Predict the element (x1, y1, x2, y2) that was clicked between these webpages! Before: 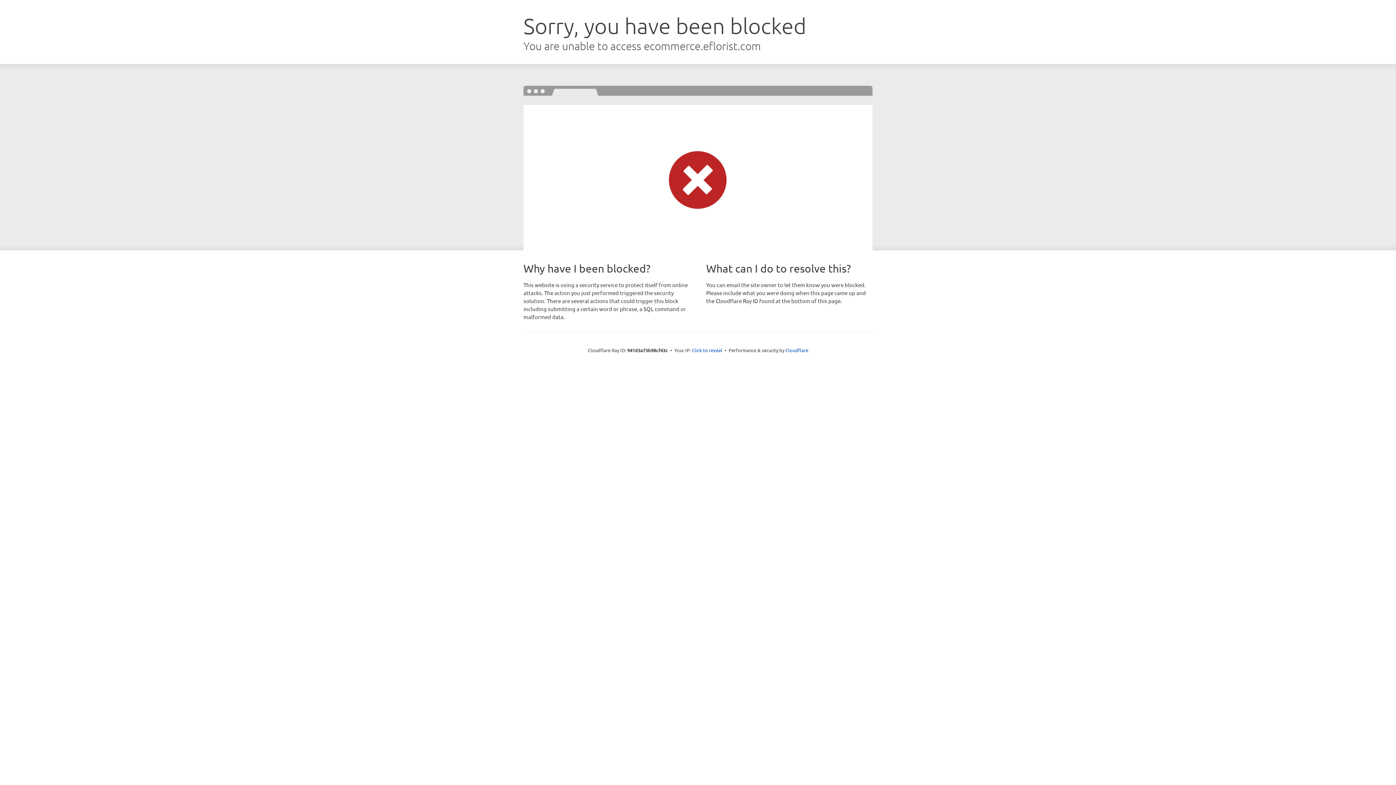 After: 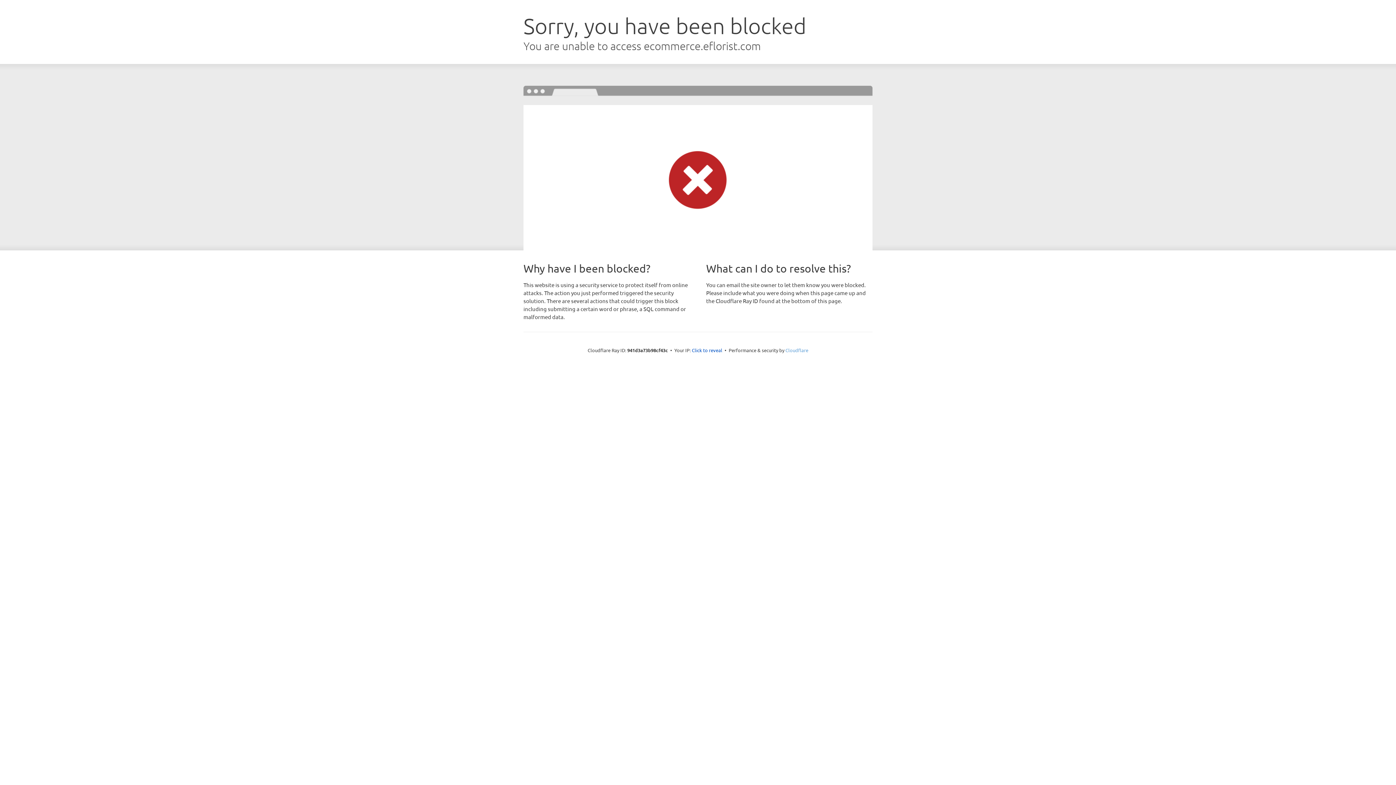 Action: label: Cloudflare bbox: (785, 347, 808, 353)